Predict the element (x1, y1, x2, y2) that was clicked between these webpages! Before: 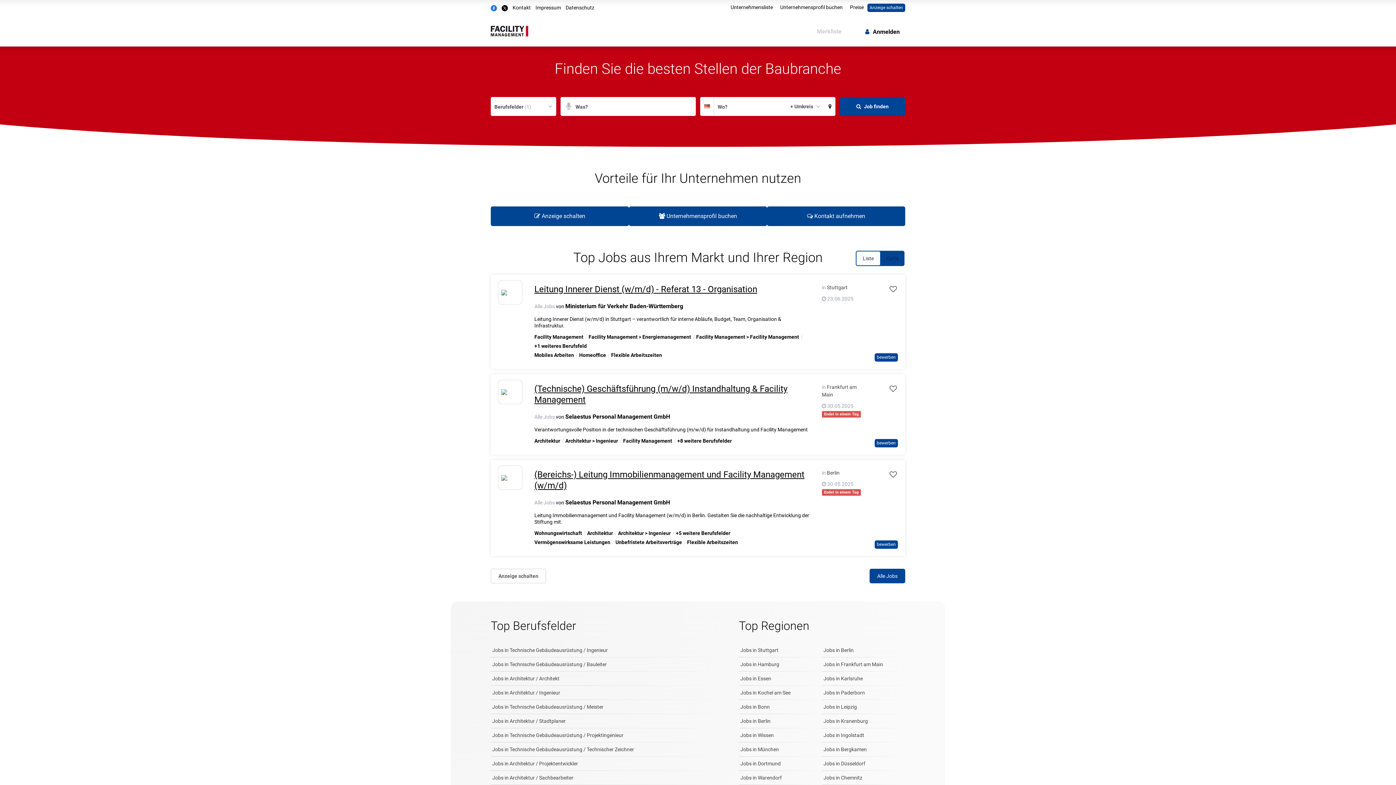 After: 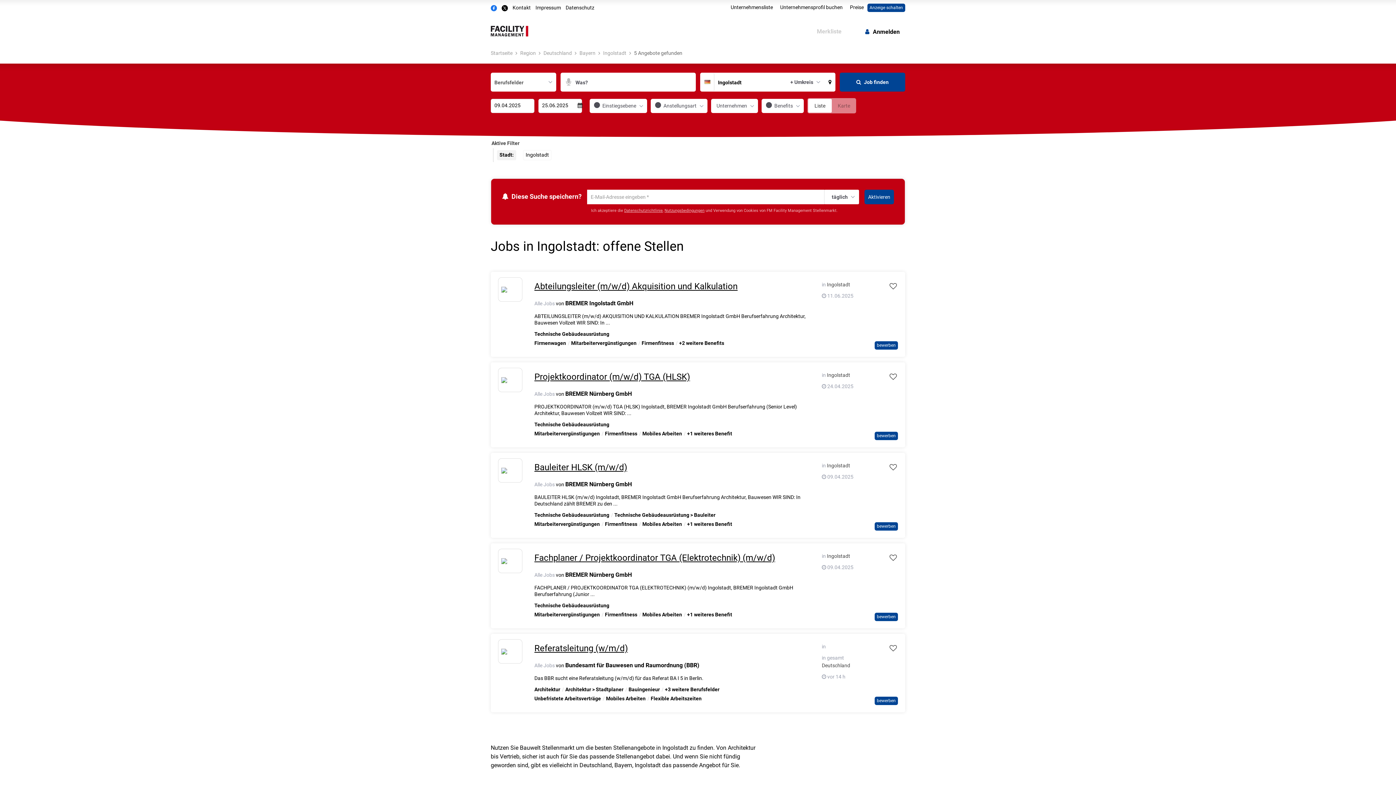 Action: label: Jobs in Ingolstadt bbox: (822, 728, 905, 742)